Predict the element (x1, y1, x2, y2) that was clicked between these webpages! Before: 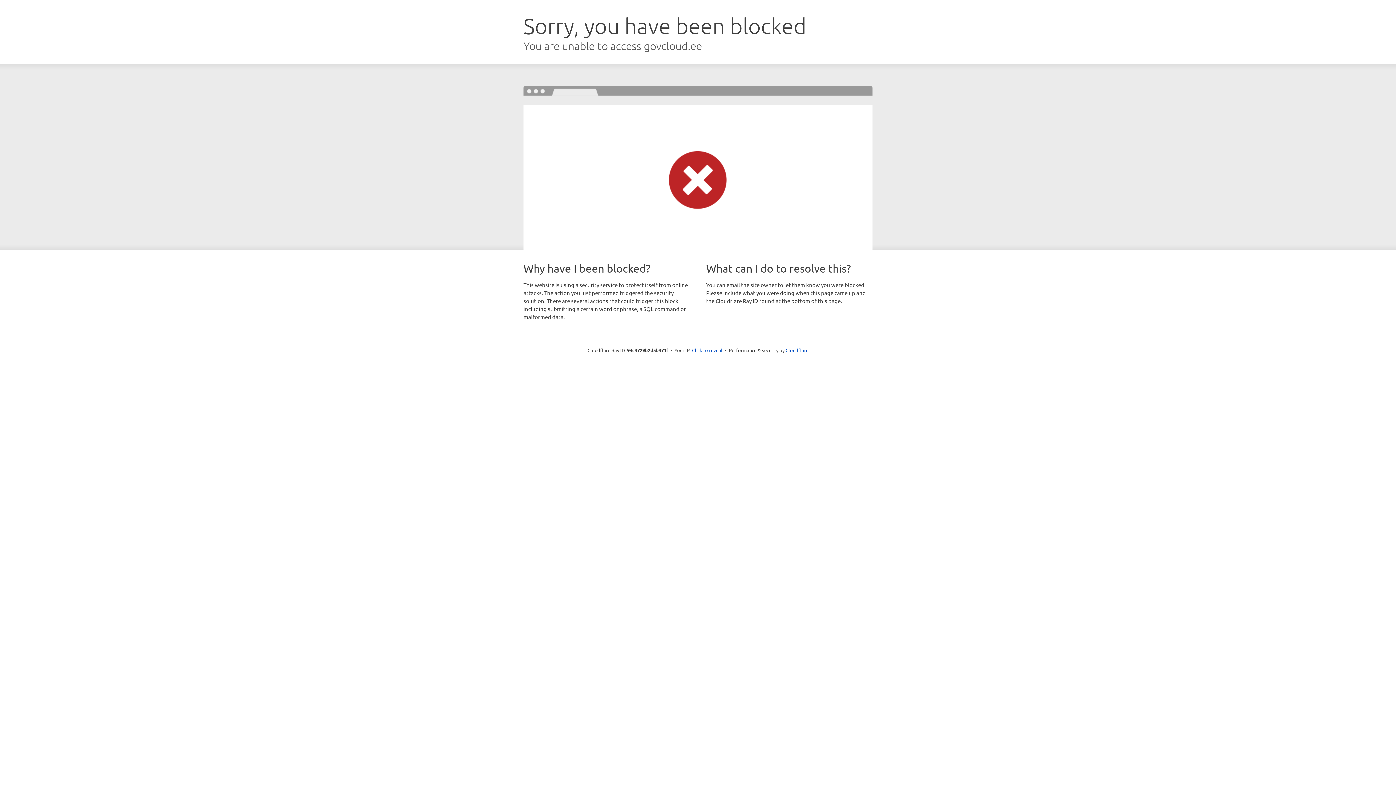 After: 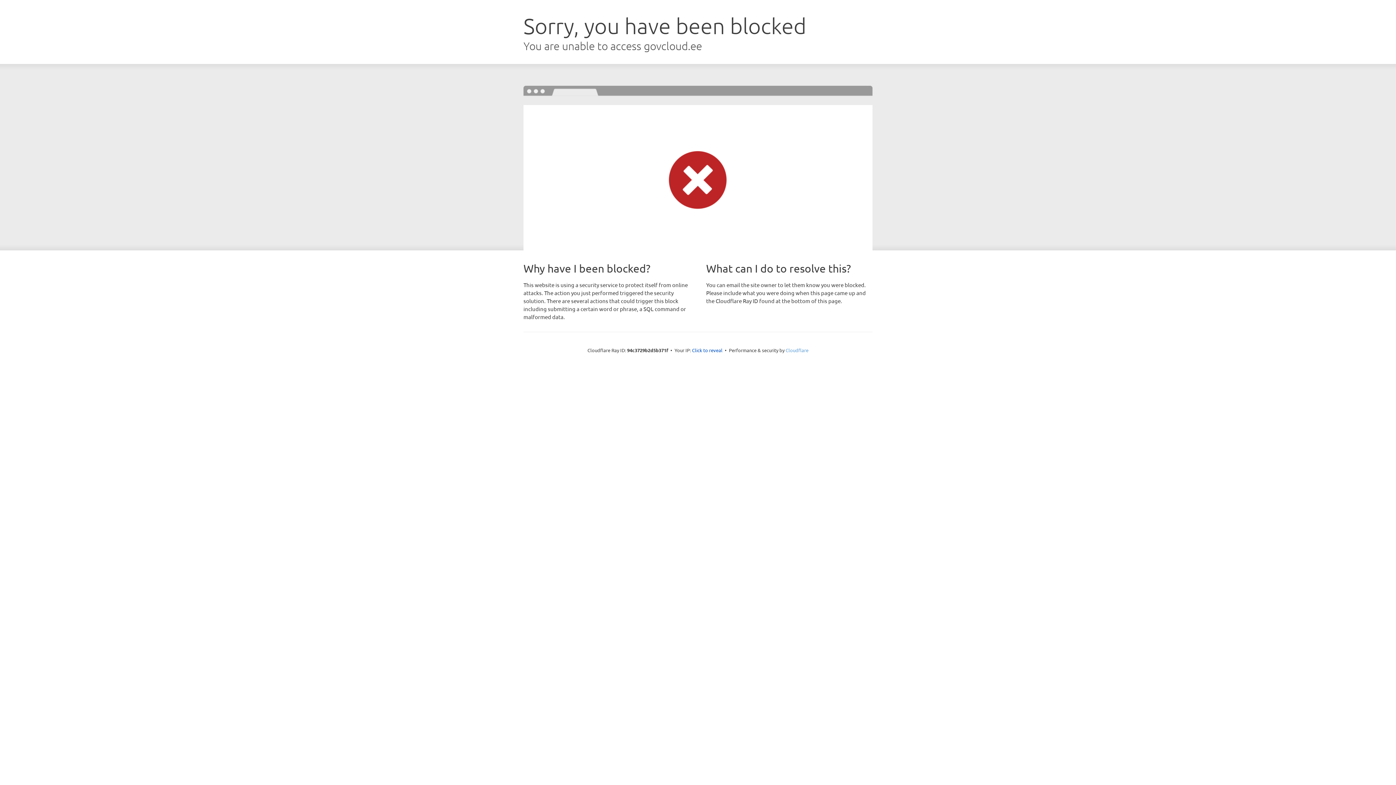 Action: label: Cloudflare bbox: (785, 347, 808, 353)